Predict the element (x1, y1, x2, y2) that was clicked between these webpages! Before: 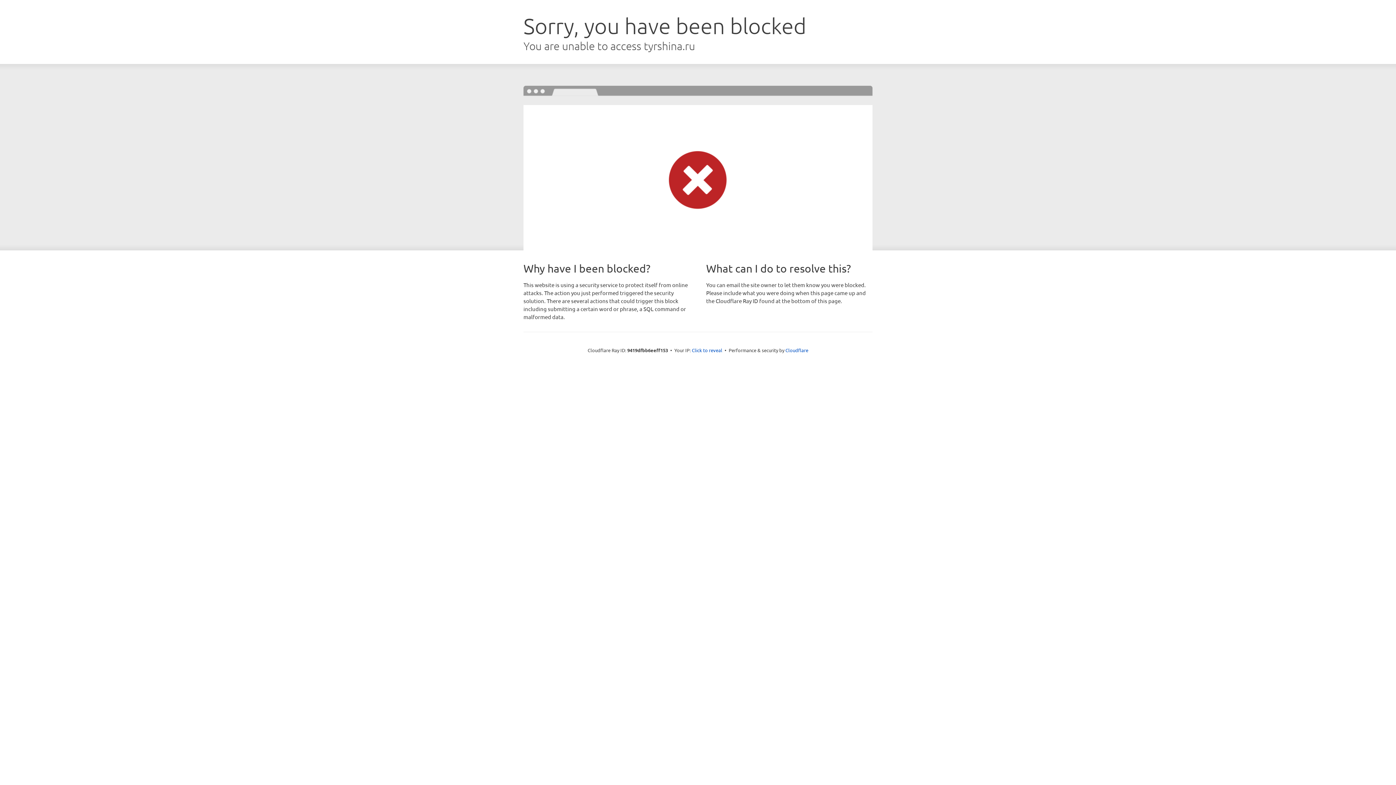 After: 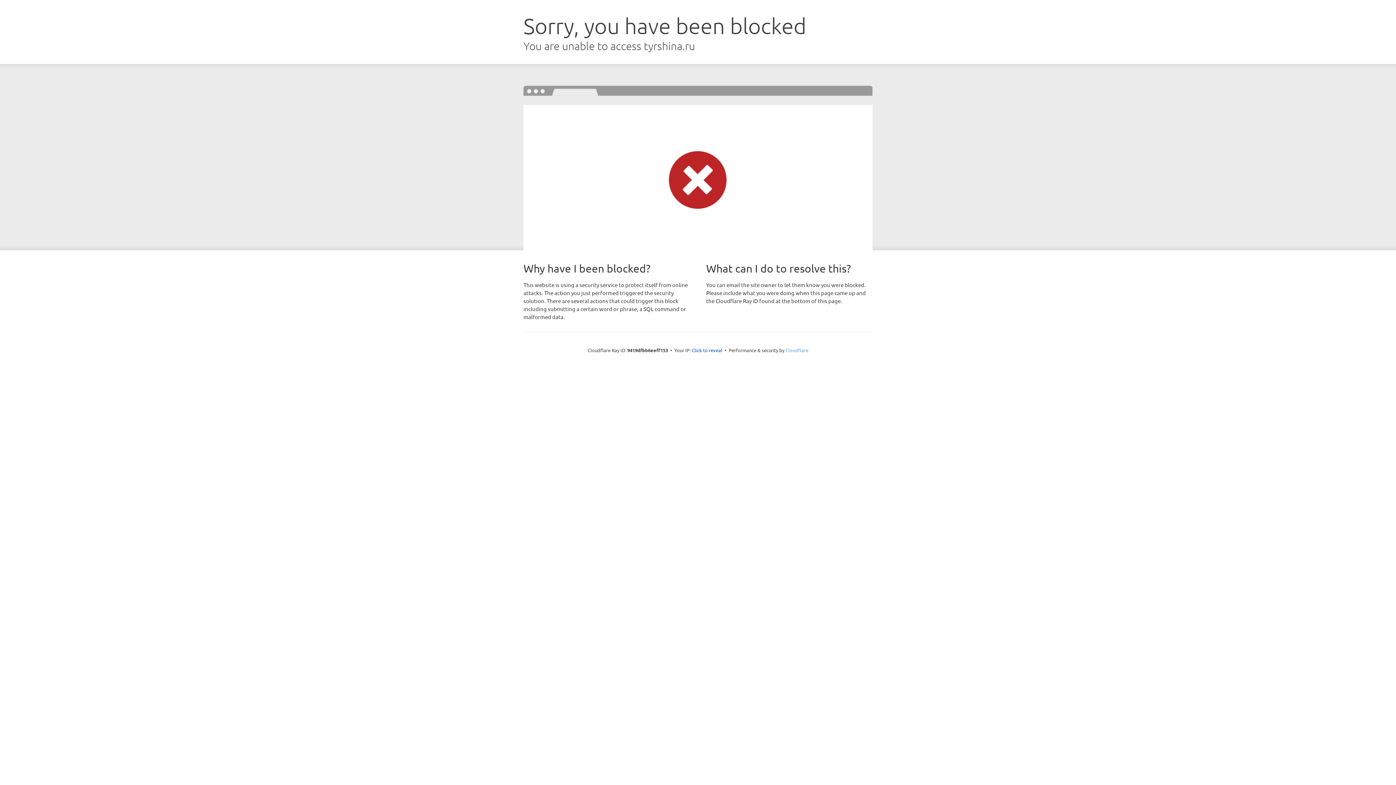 Action: label: Cloudflare bbox: (785, 347, 808, 353)